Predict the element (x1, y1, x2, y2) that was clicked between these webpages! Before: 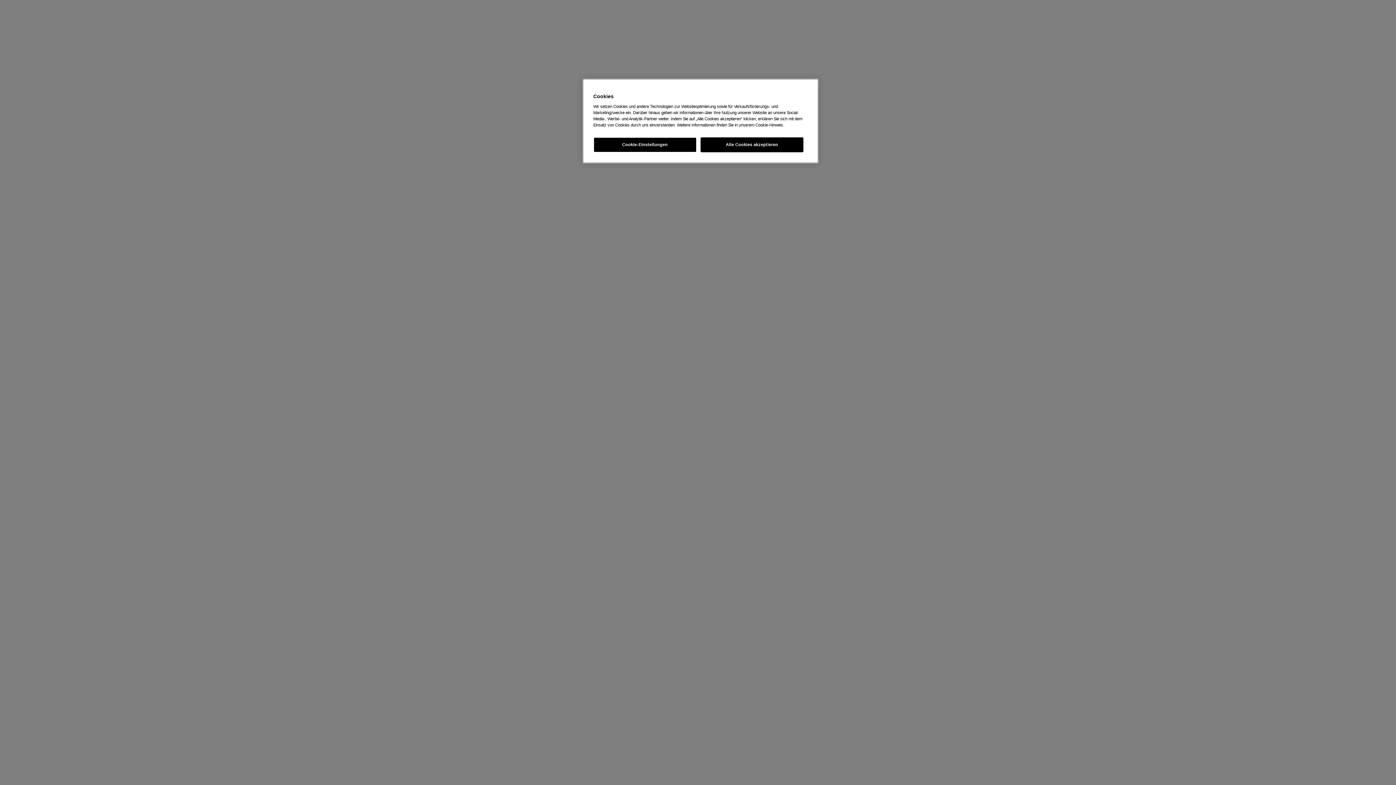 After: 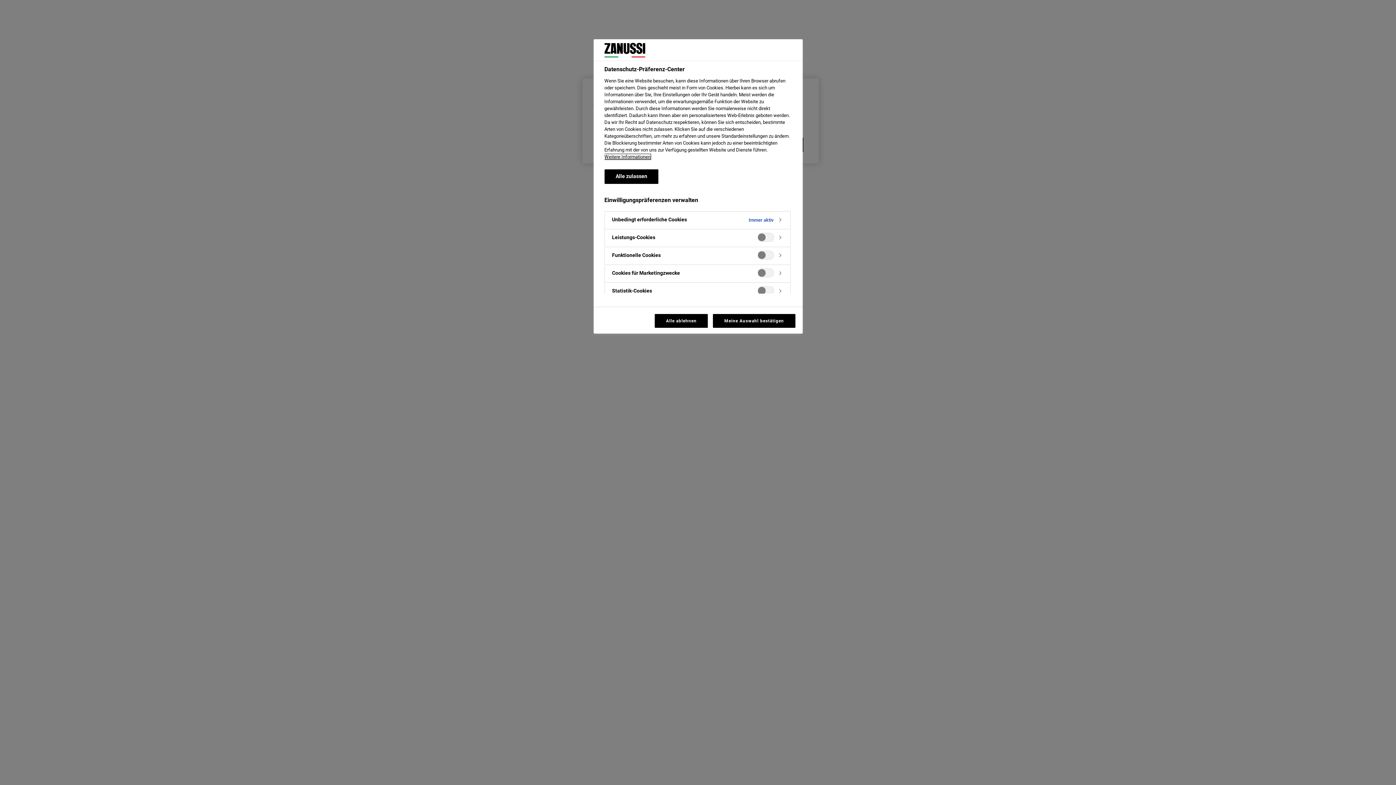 Action: label: Cookie-Einstellungen bbox: (593, 137, 696, 152)